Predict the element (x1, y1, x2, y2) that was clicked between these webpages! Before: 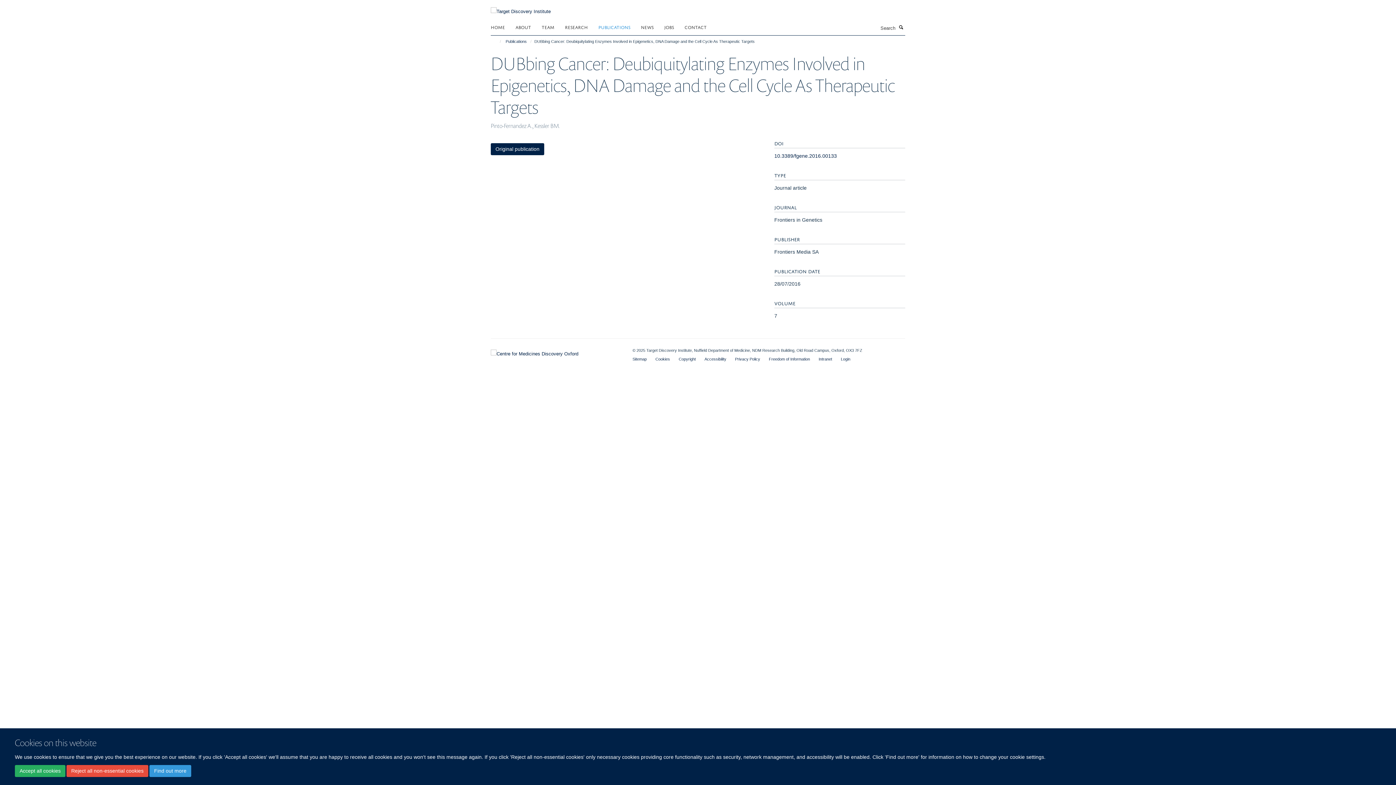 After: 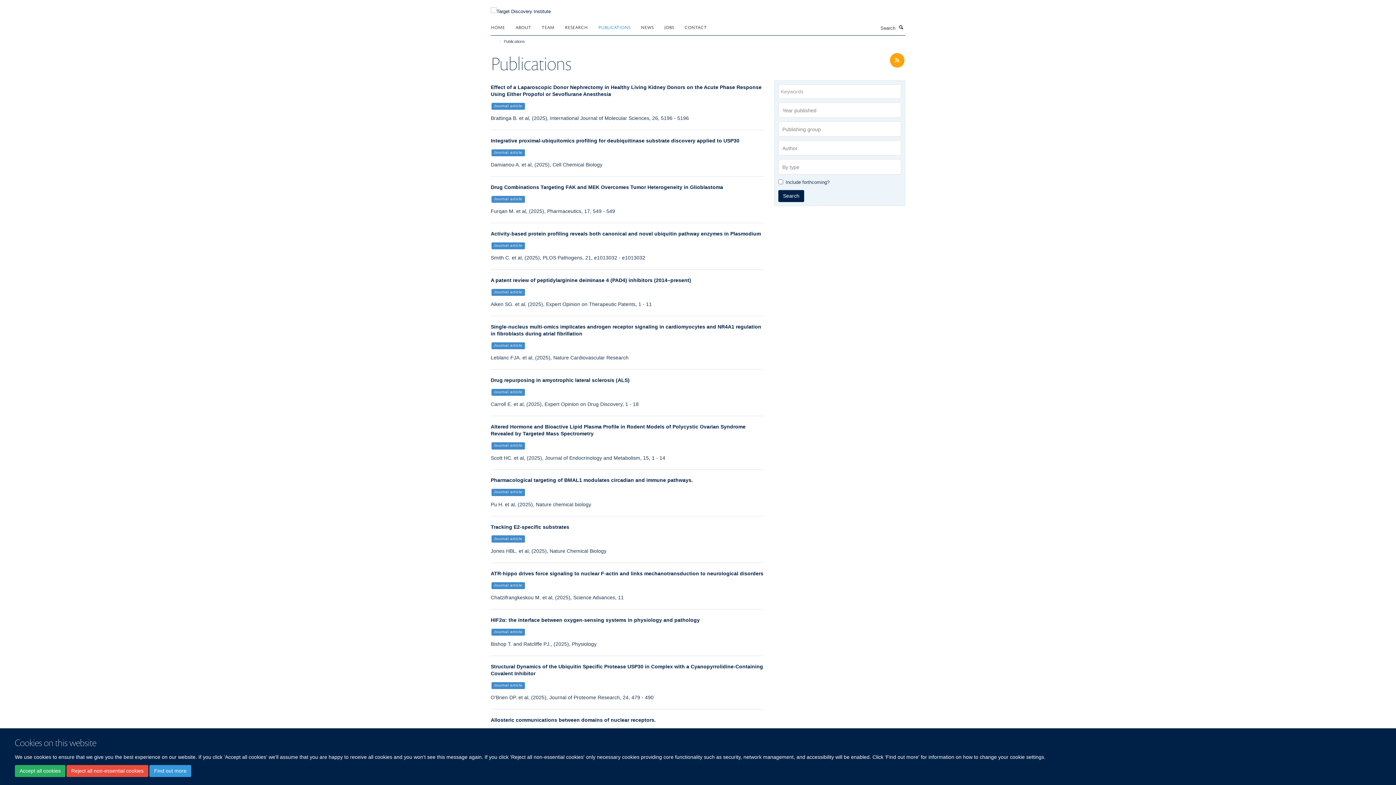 Action: bbox: (598, 21, 639, 32) label: PUBLICATIONS